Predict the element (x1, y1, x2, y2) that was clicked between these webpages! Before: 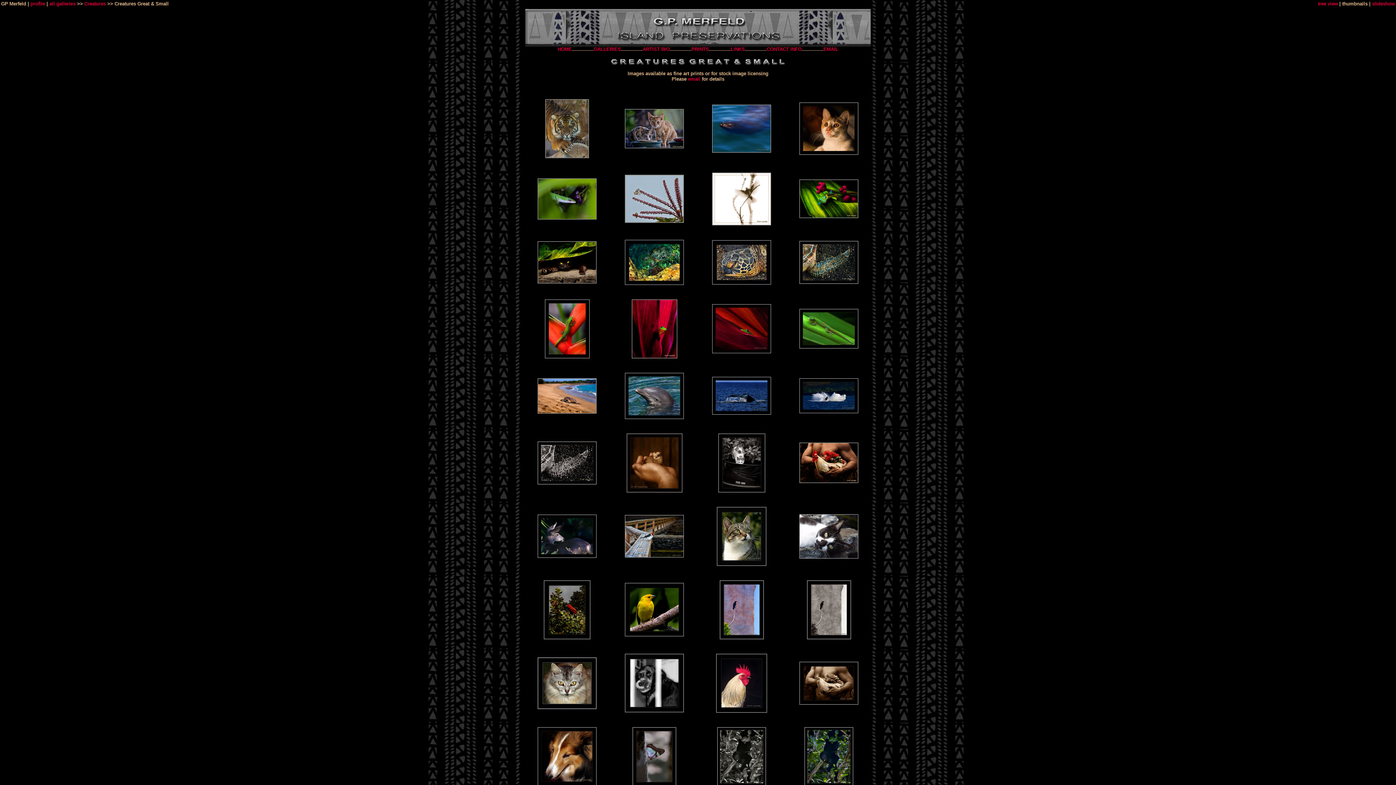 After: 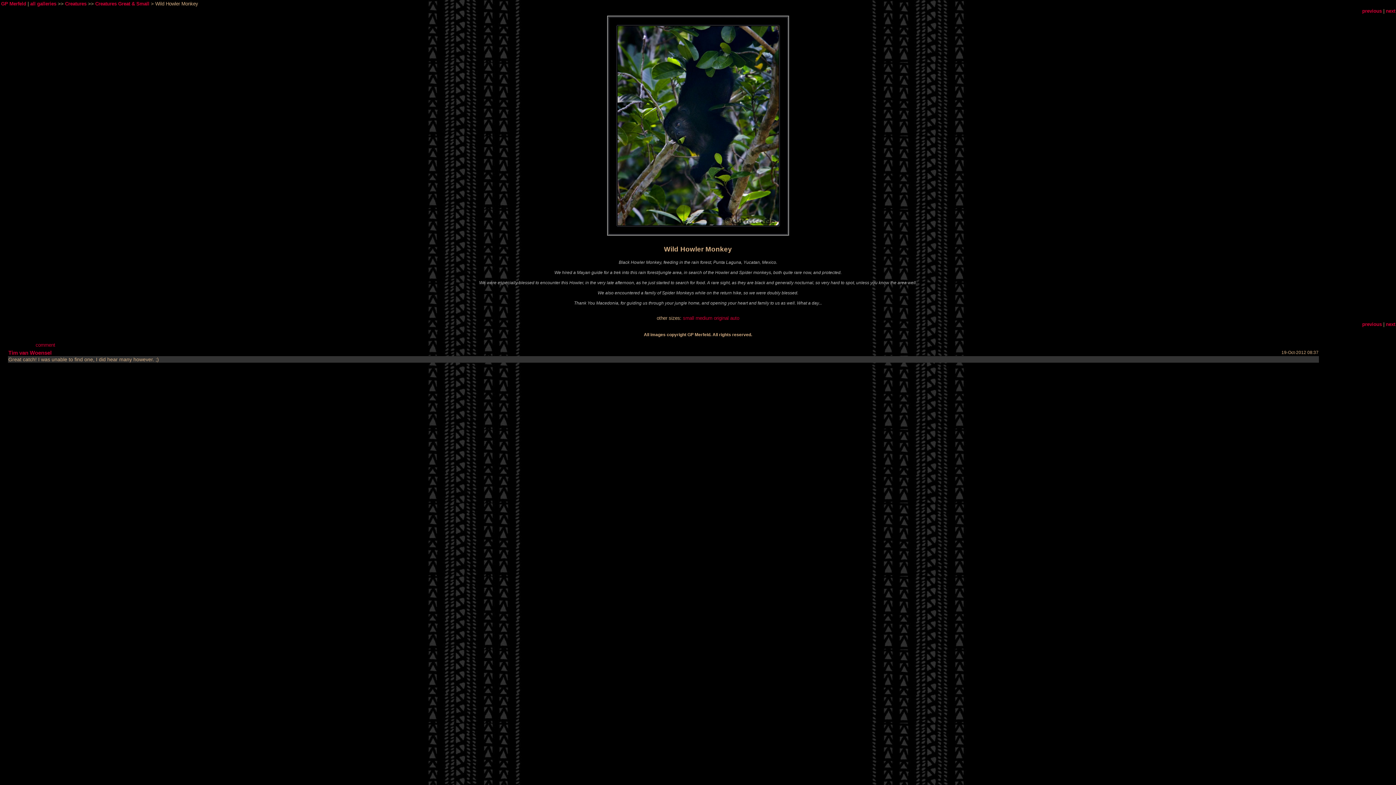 Action: bbox: (804, 782, 853, 787)